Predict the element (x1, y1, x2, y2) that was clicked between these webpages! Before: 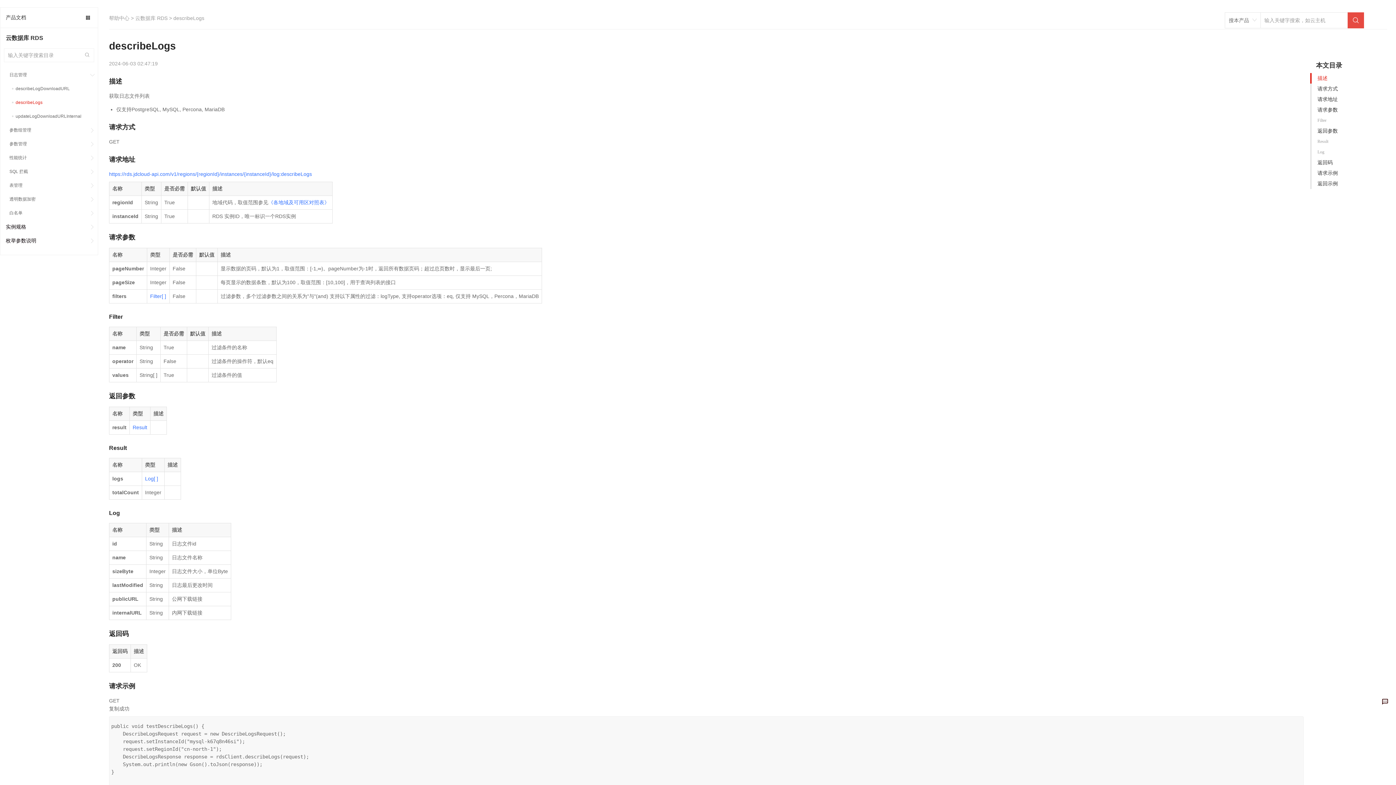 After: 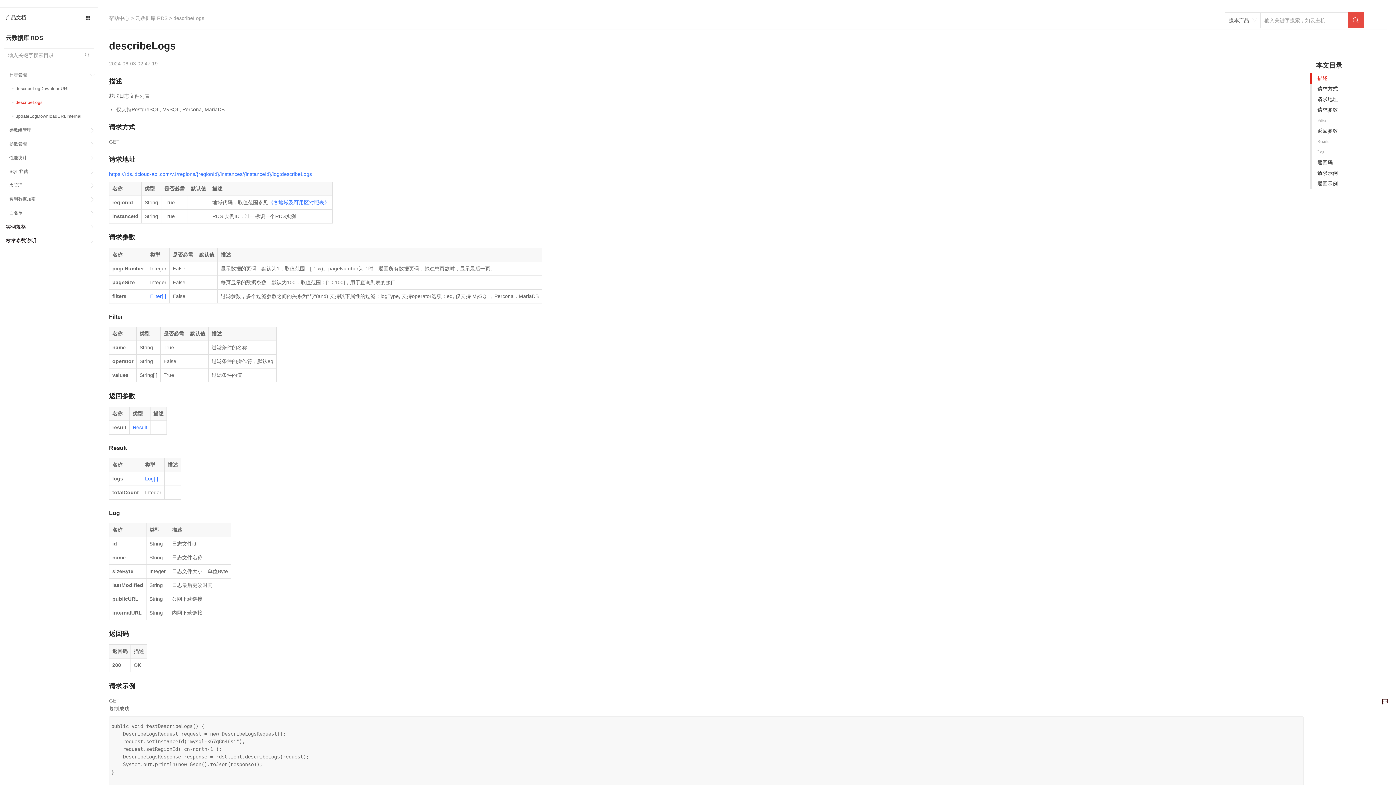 Action: bbox: (132, 424, 147, 430) label: Result